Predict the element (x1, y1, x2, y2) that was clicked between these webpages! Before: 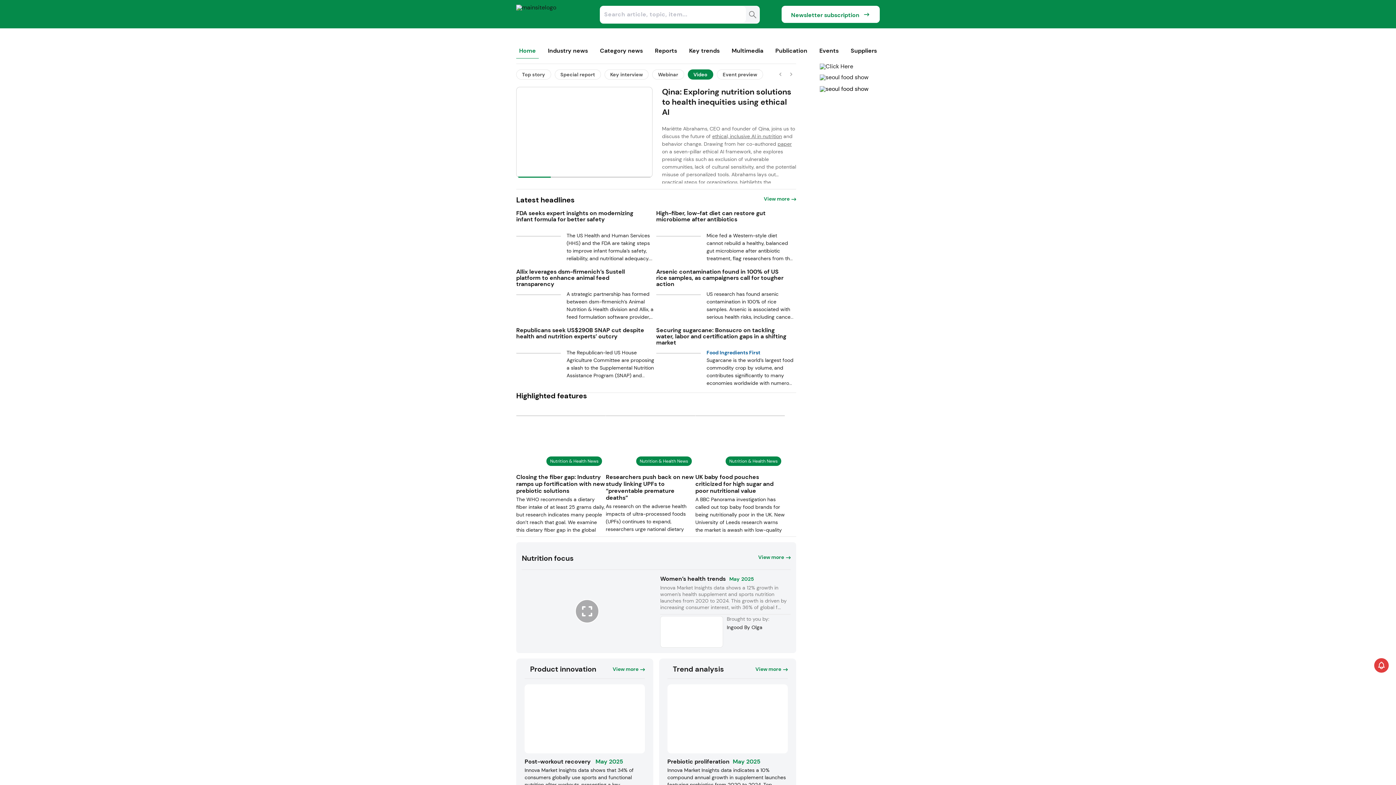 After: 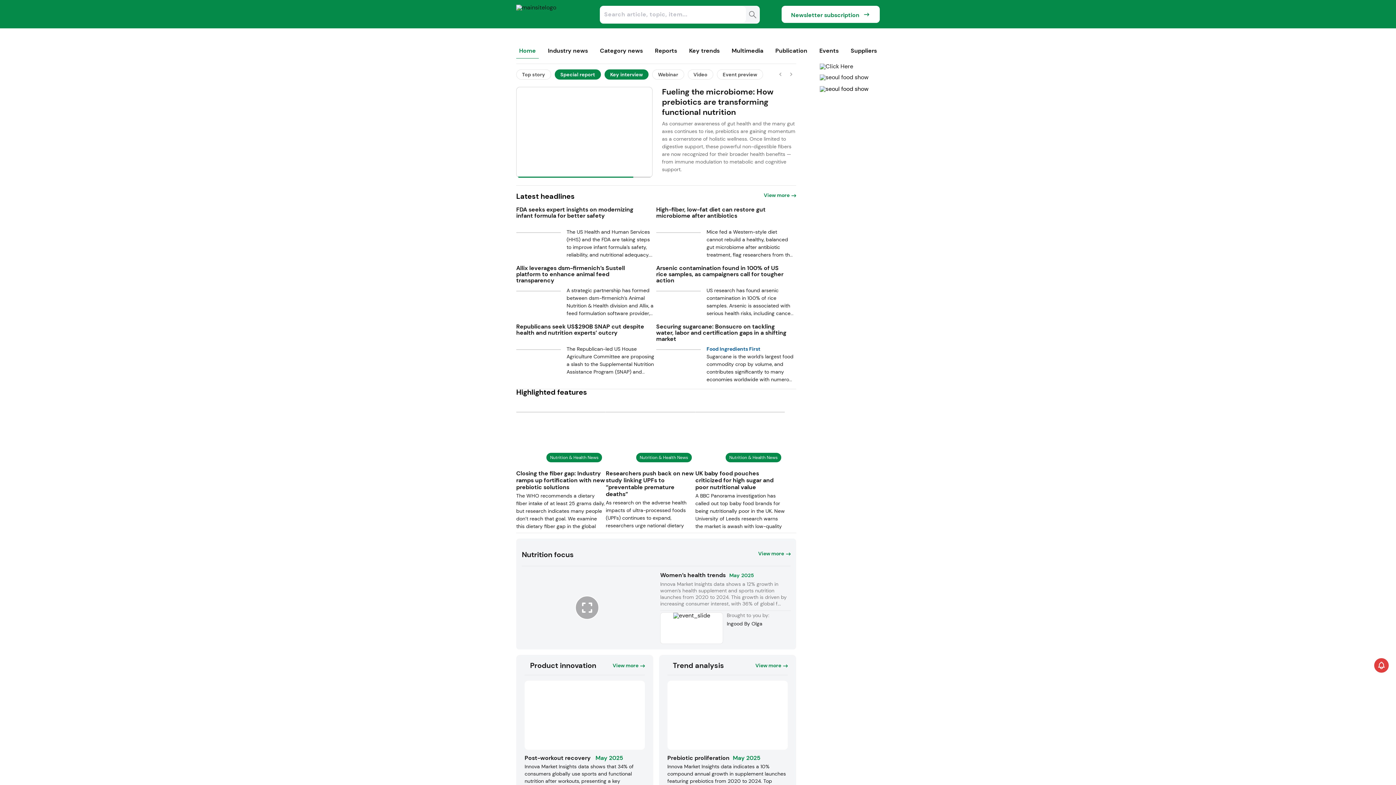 Action: label: Go to Slide 3 bbox: (604, 69, 648, 79)